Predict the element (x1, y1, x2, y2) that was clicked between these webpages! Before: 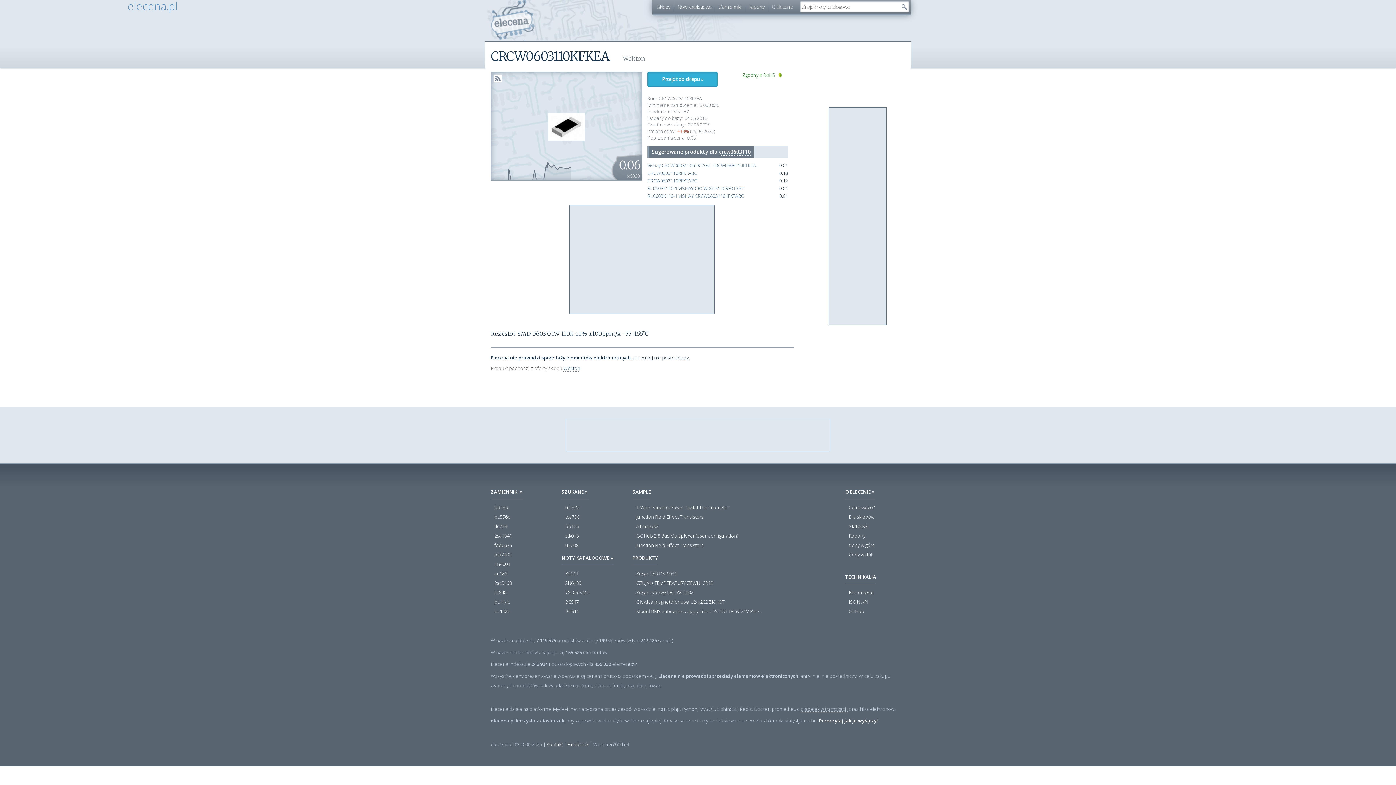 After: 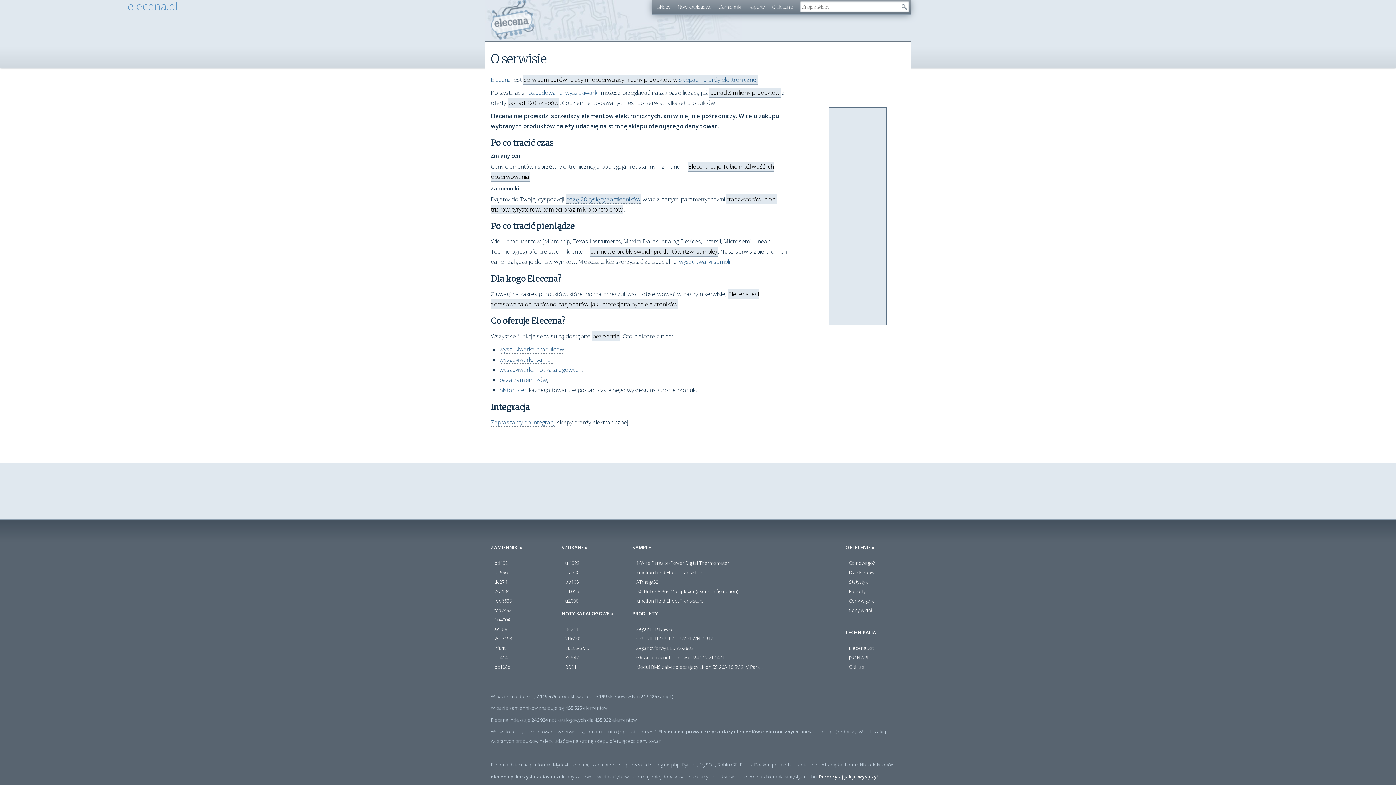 Action: label: O Elecenie bbox: (770, 1, 794, 12)